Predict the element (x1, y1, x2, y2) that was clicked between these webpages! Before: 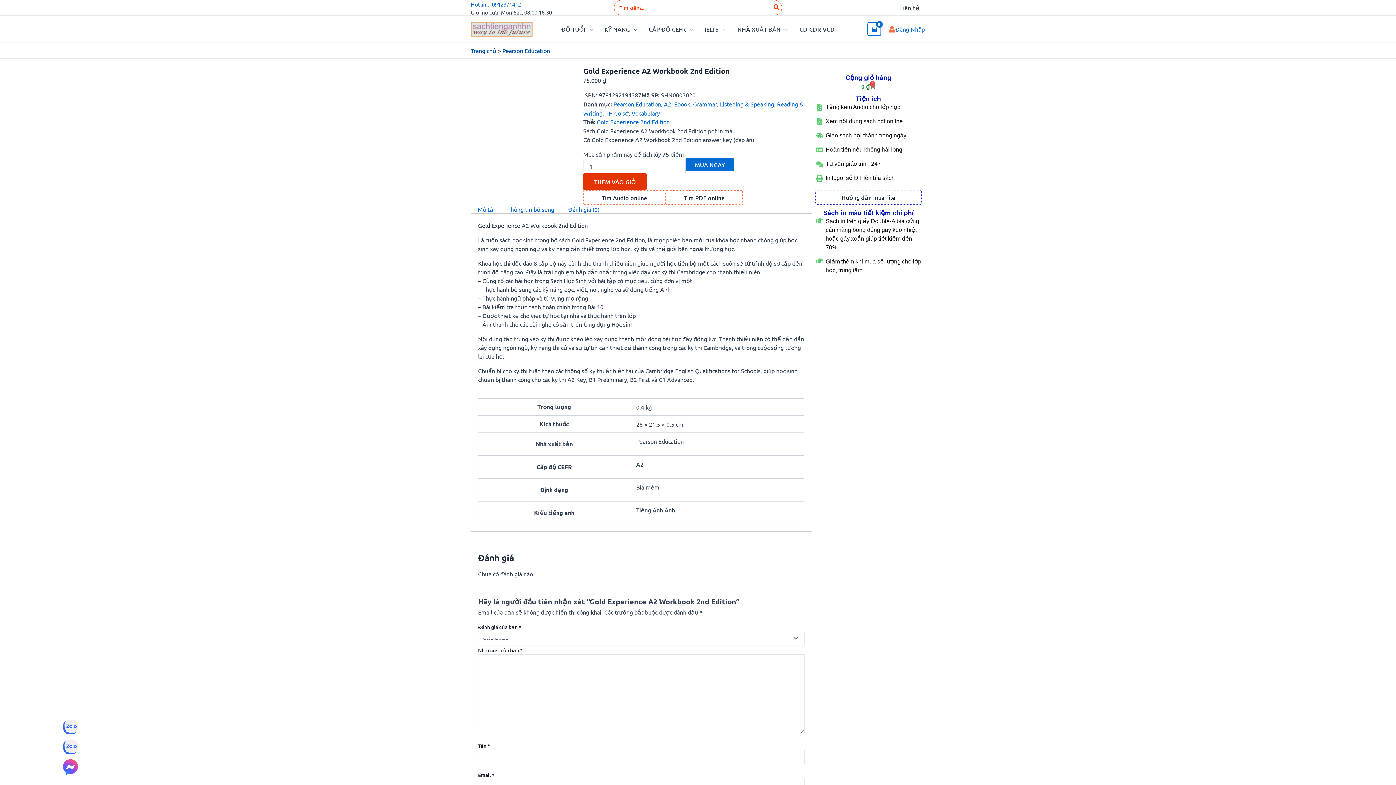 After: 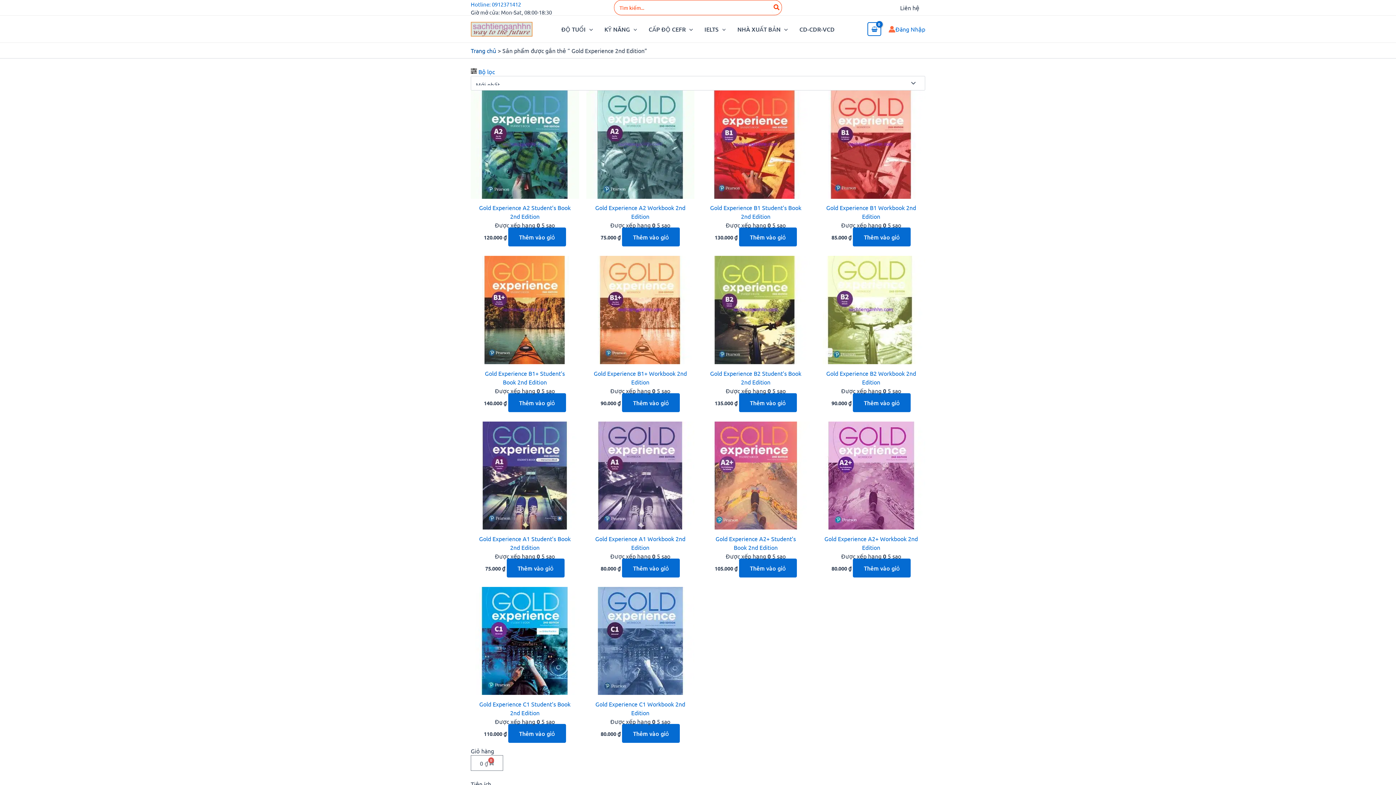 Action: label: Gold Experience 2nd Edition bbox: (596, 118, 669, 125)